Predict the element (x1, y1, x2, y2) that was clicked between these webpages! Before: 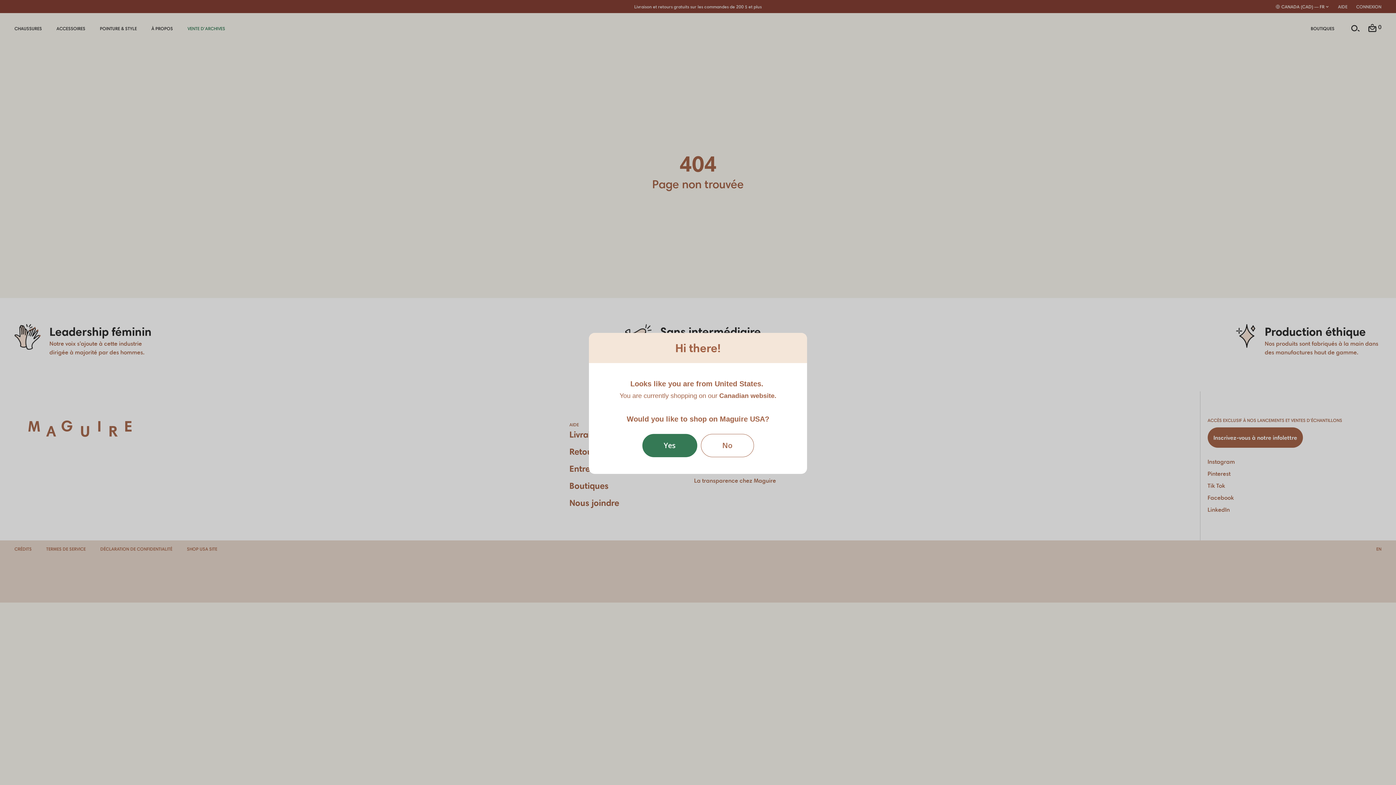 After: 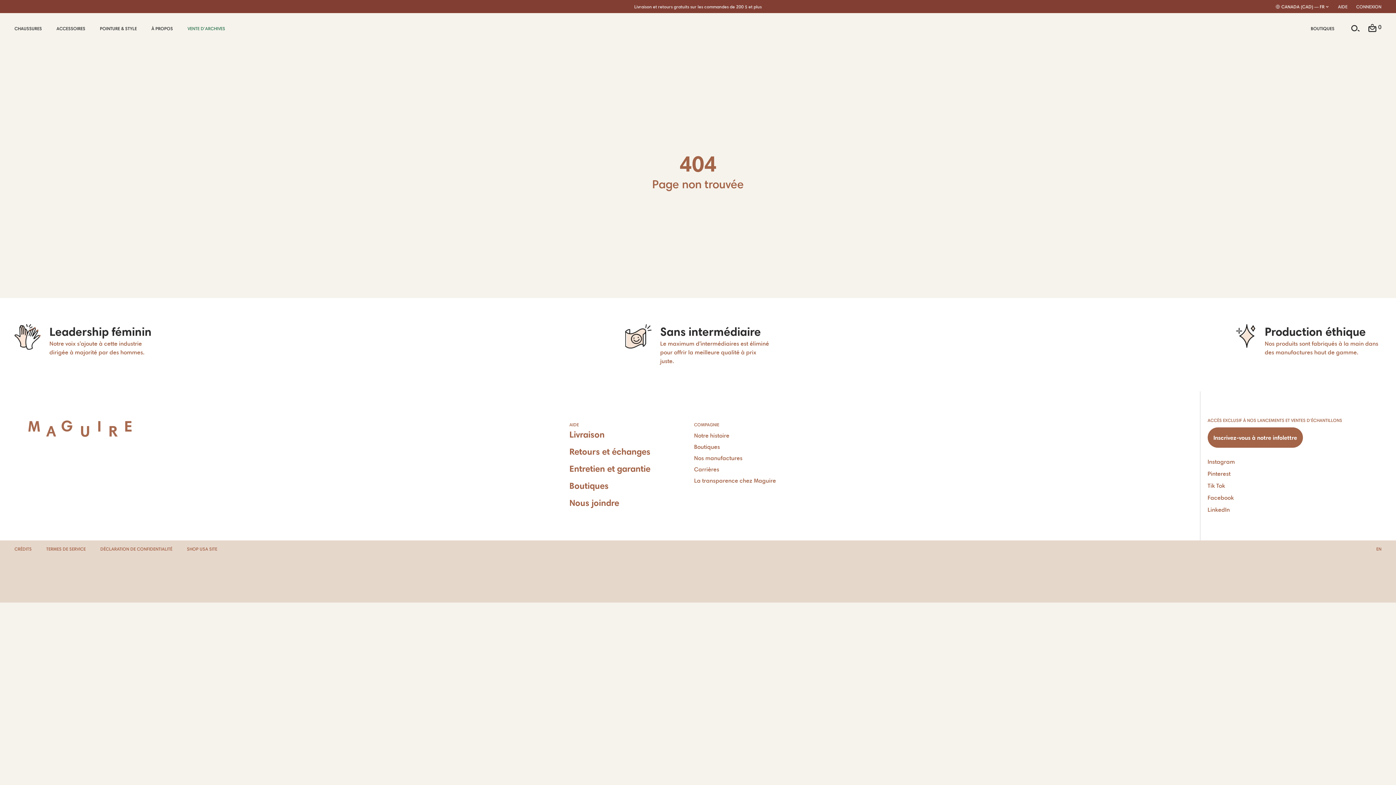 Action: label: No bbox: (700, 434, 754, 457)